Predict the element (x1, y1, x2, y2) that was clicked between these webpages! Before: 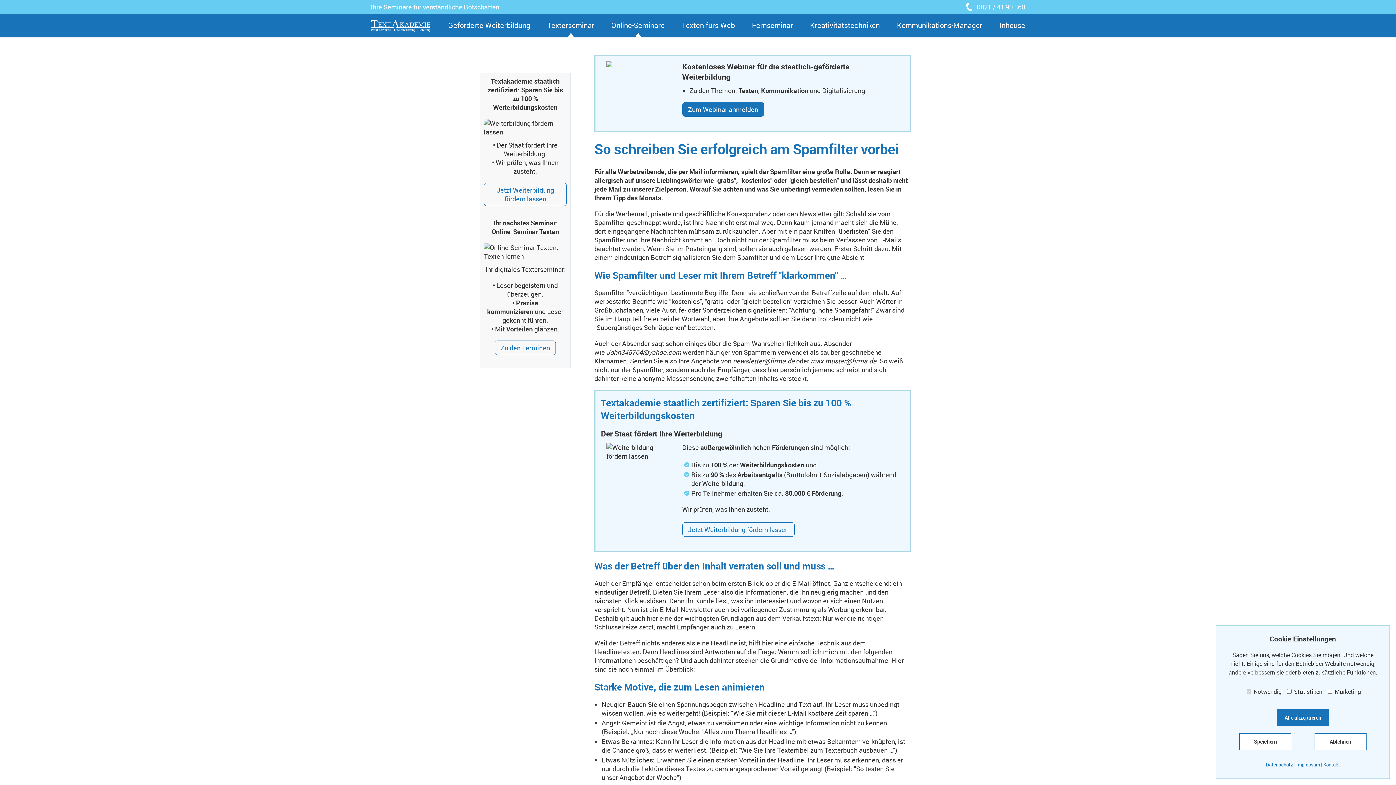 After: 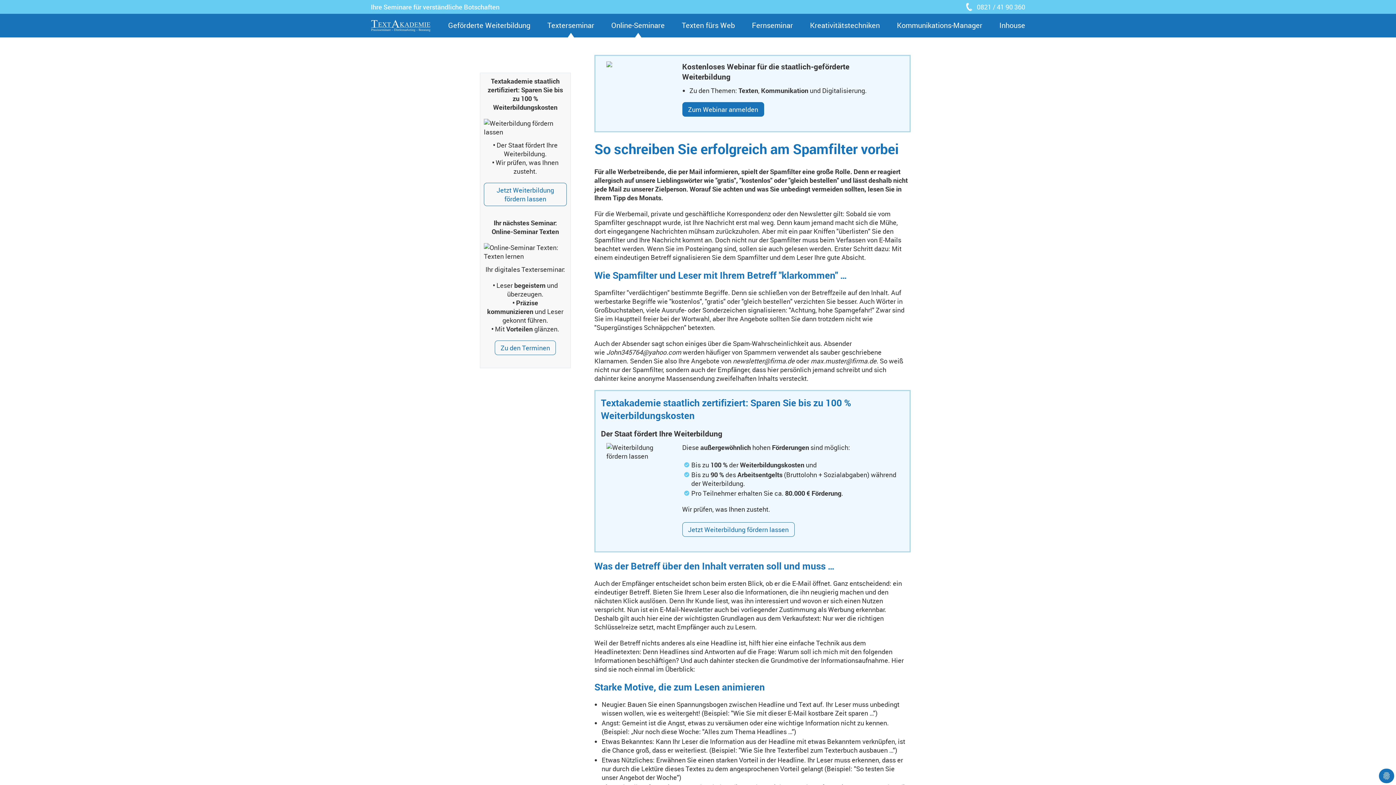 Action: bbox: (1239, 733, 1291, 750) label: allow cookies